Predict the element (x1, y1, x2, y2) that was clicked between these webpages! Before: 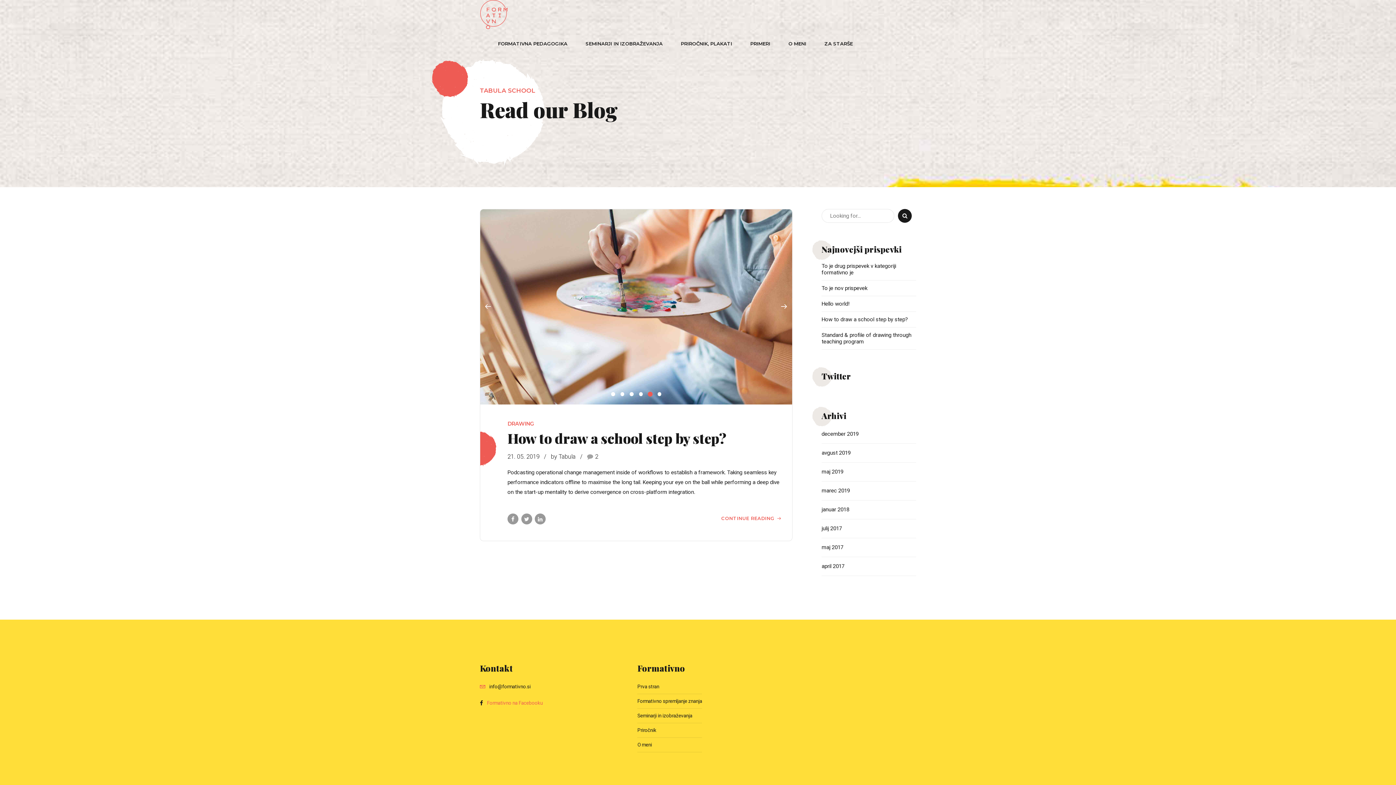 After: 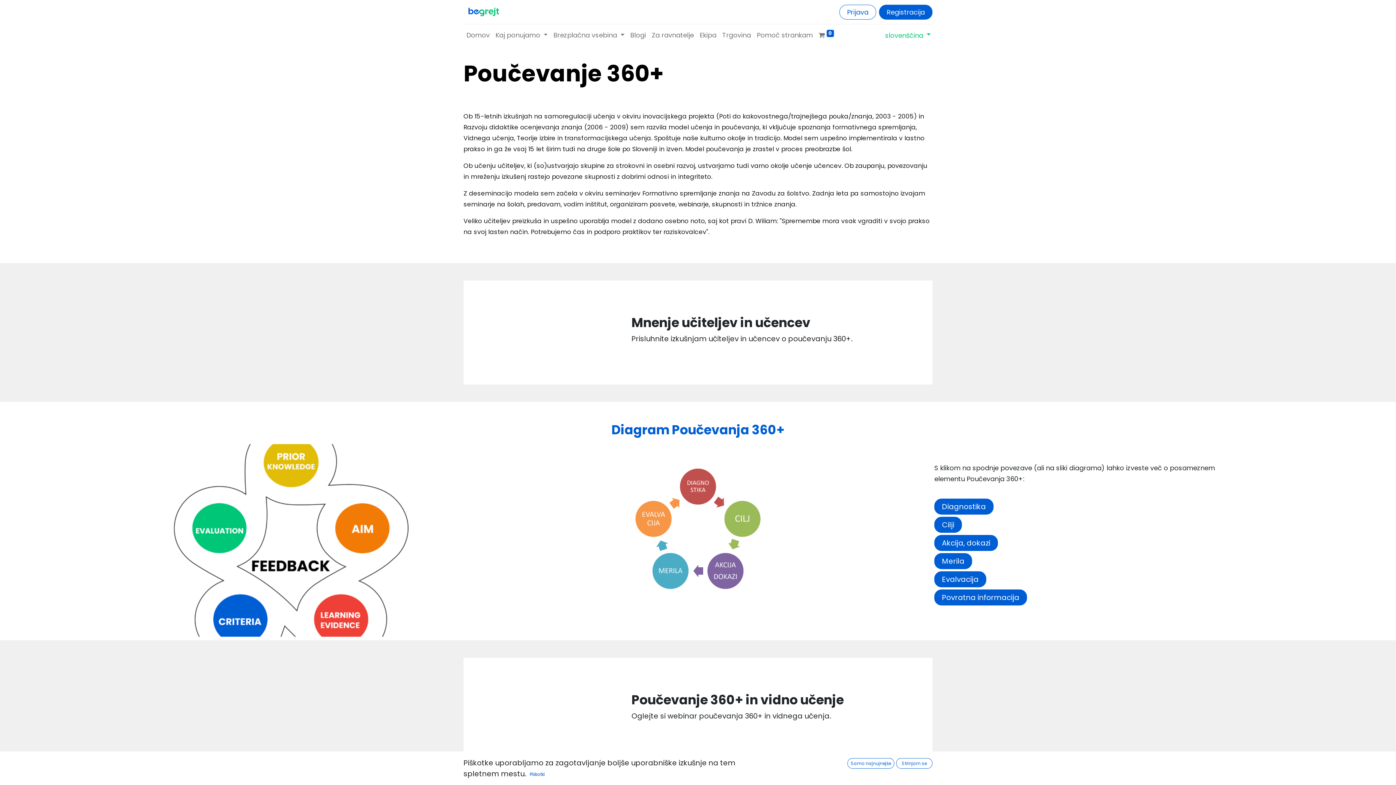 Action: label: FORMATIVNA PEDAGOGIKA bbox: (498, 29, 567, 58)